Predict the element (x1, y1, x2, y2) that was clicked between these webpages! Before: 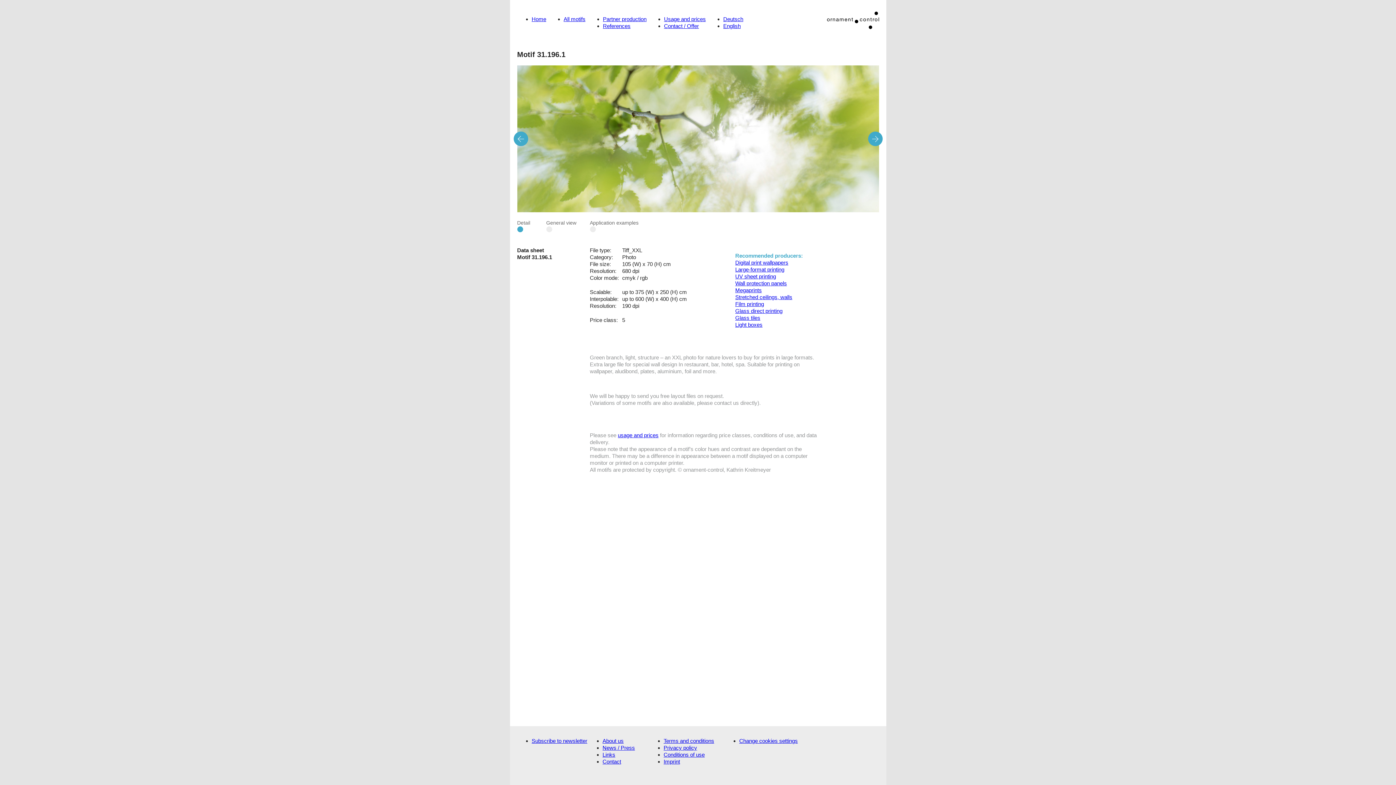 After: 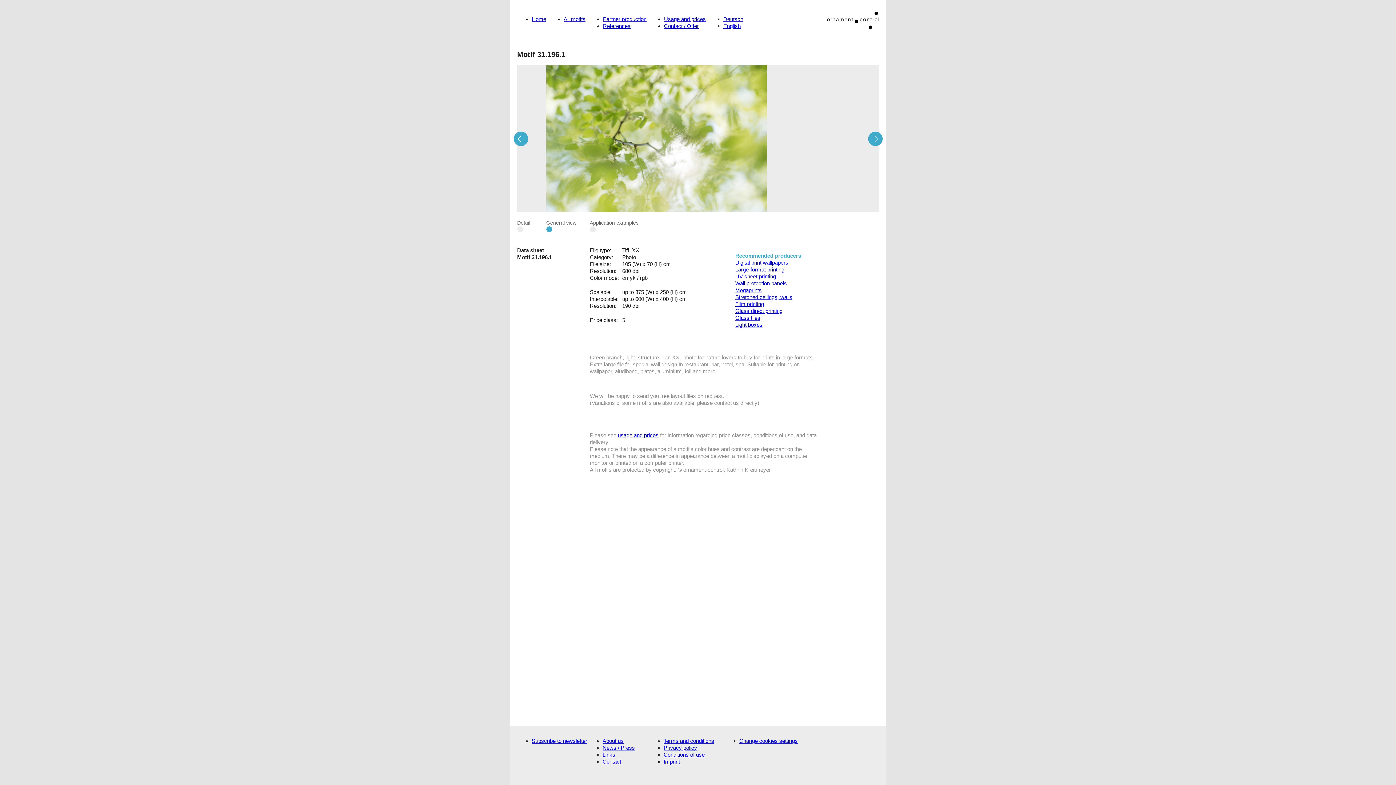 Action: bbox: (868, 131, 882, 146) label: Next